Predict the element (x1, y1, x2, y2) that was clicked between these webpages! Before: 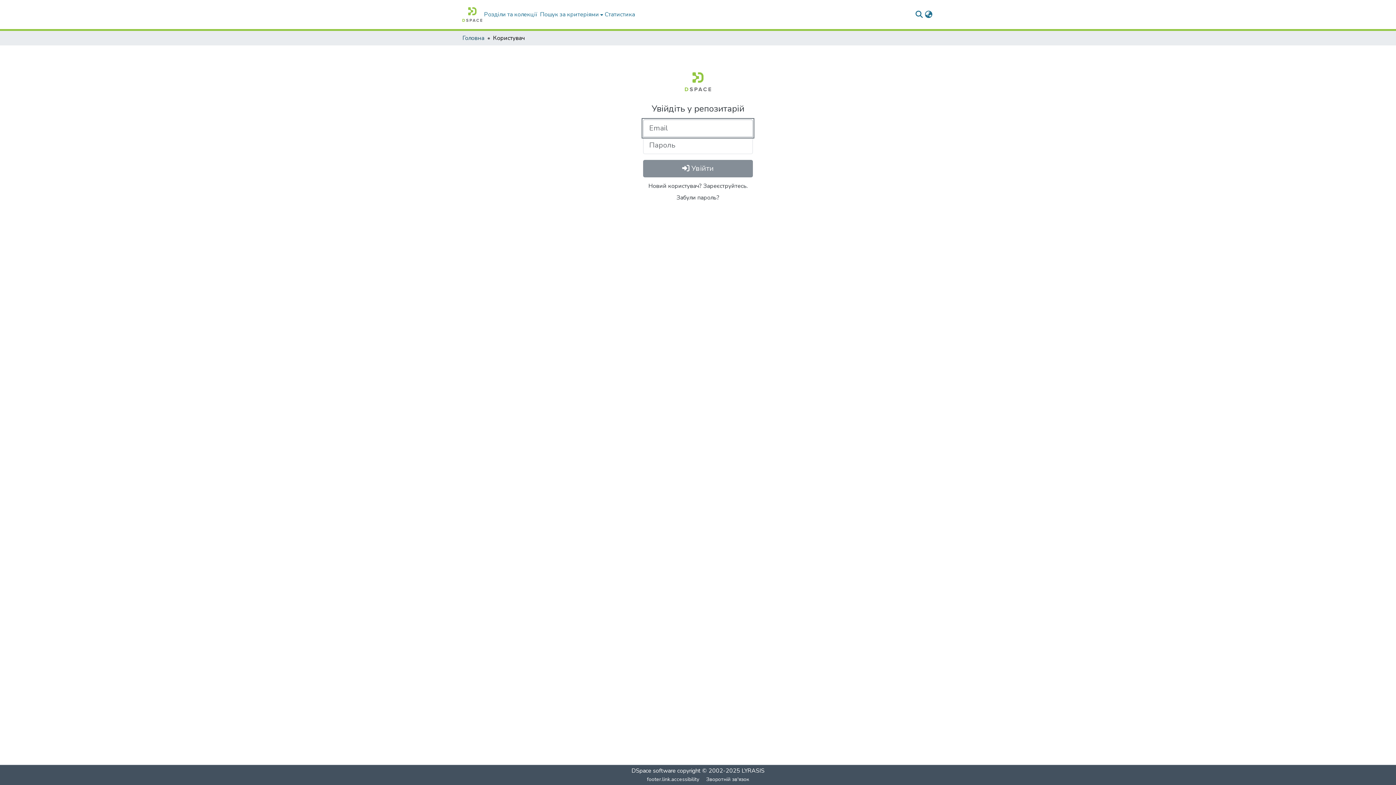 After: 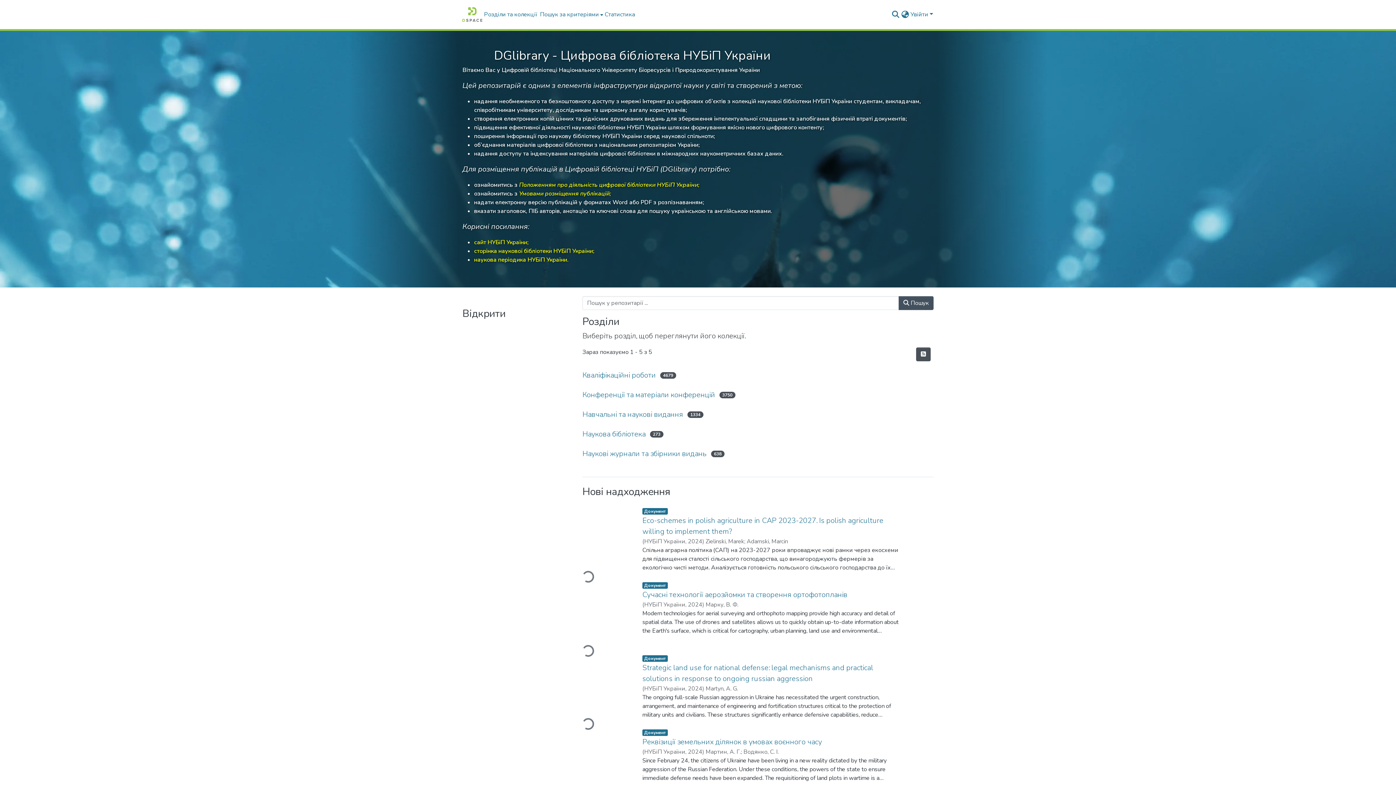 Action: label: Репозитарій НУБіП України :: Головна bbox: (462, 7, 482, 21)